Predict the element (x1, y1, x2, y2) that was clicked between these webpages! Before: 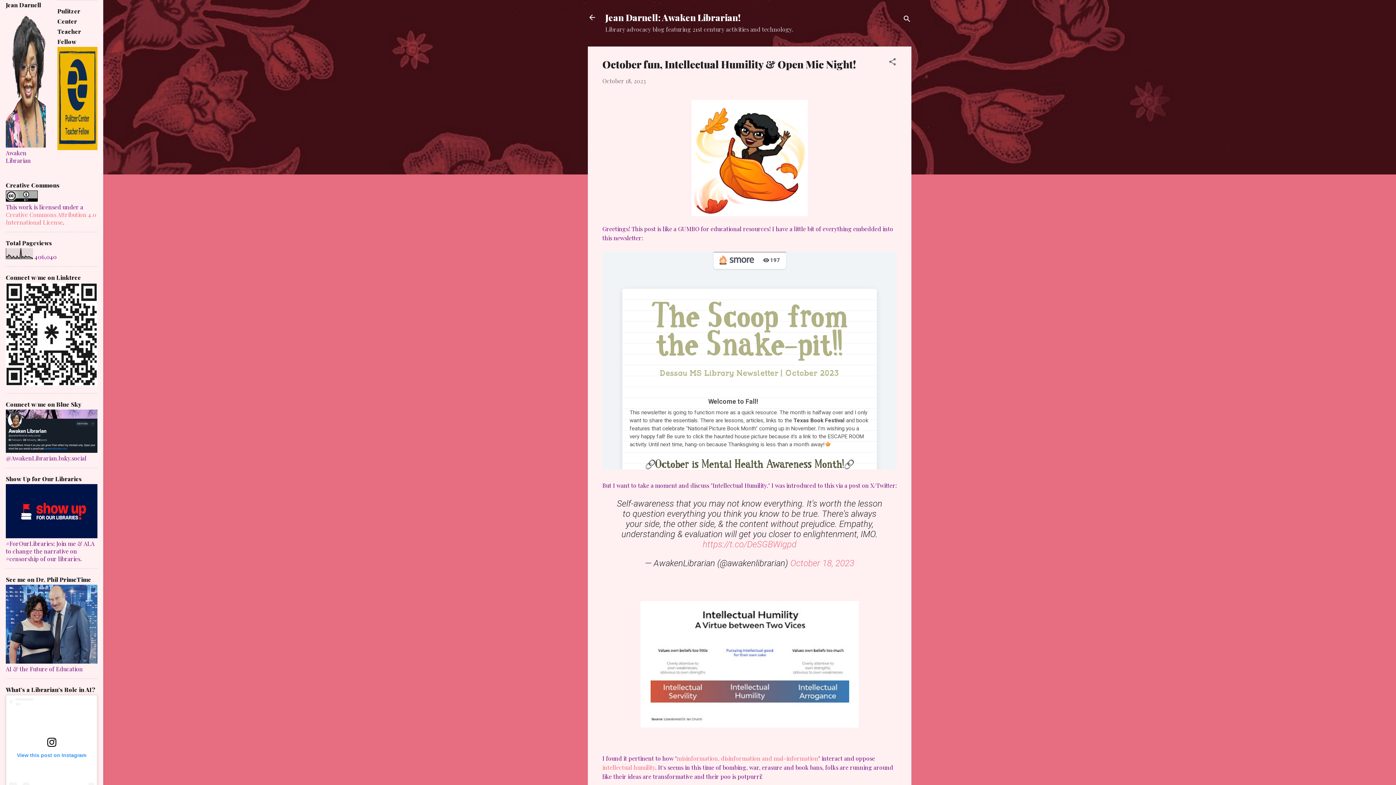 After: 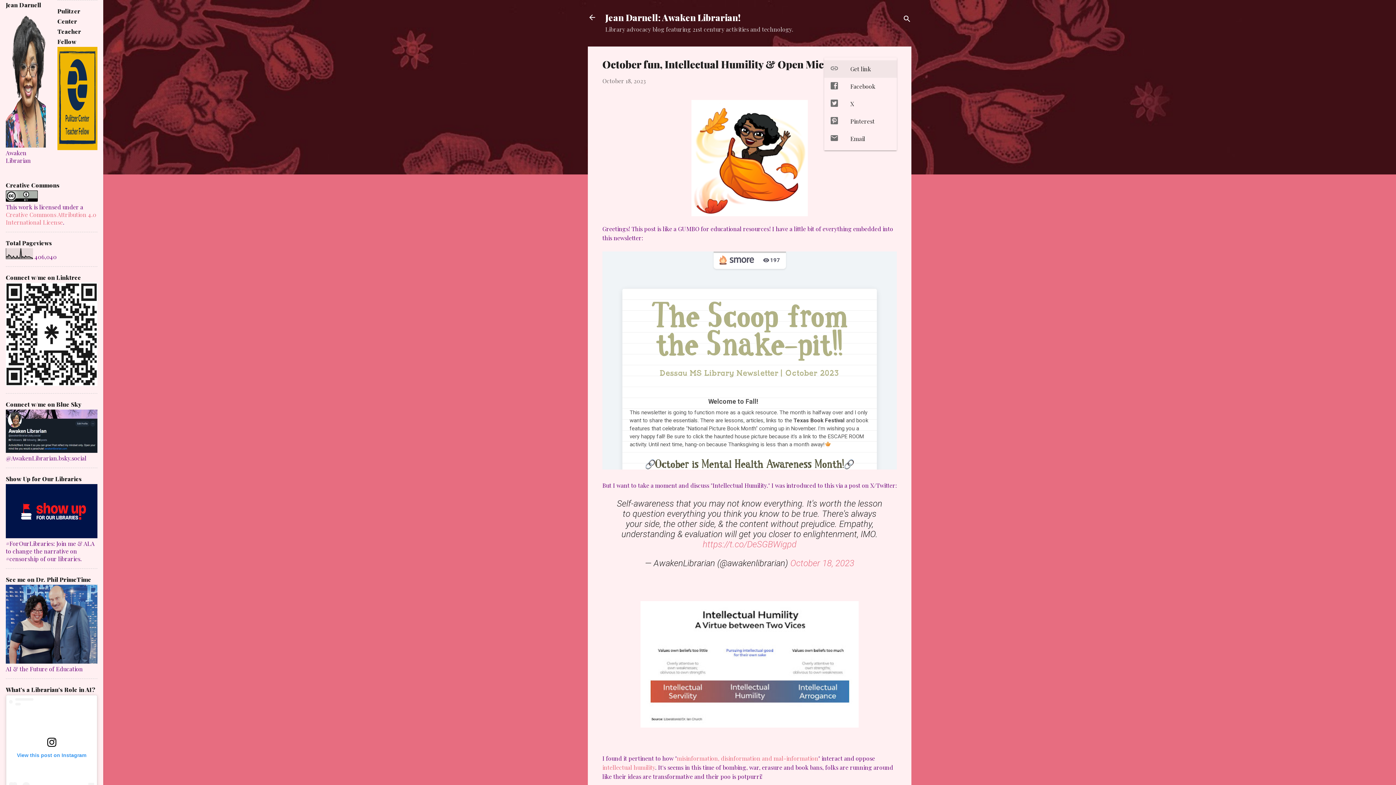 Action: bbox: (888, 57, 897, 68) label: Share